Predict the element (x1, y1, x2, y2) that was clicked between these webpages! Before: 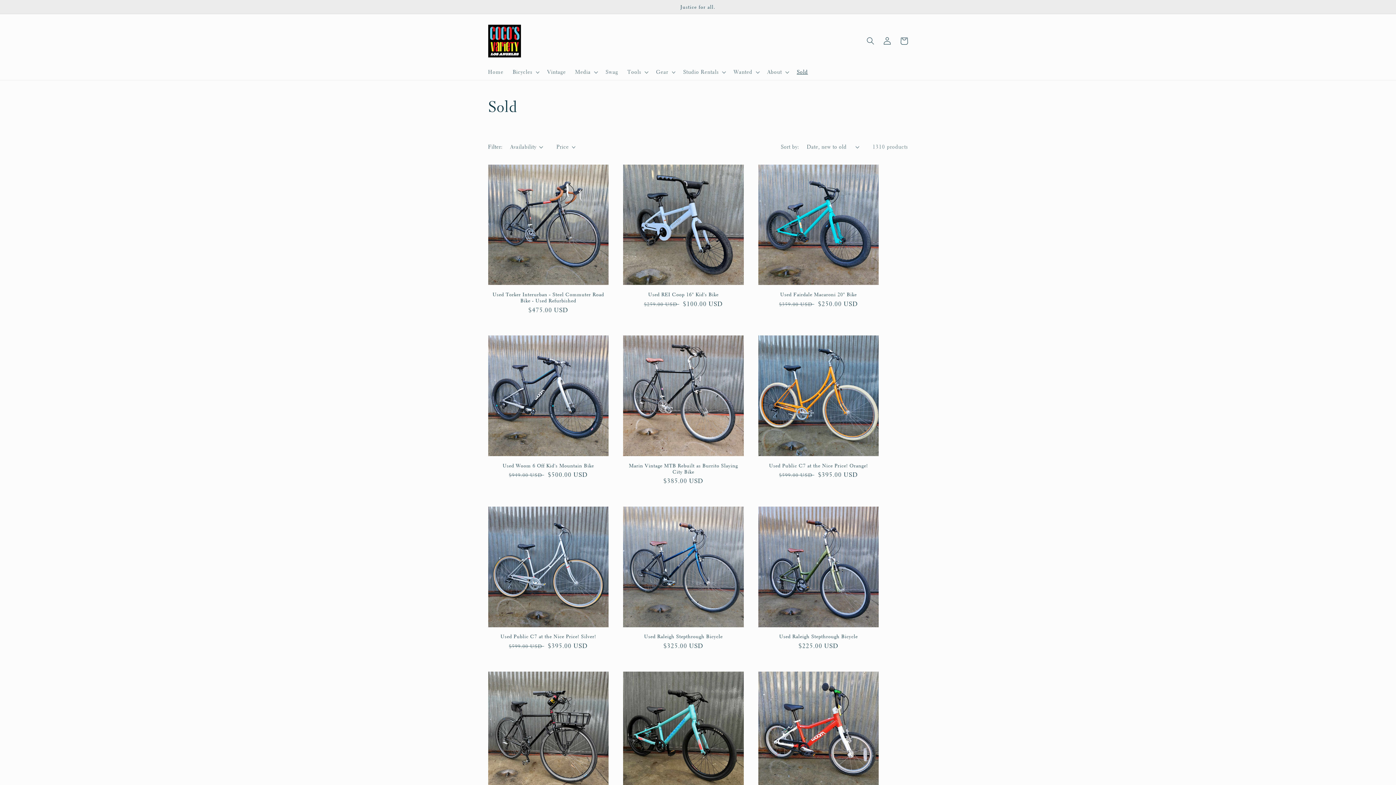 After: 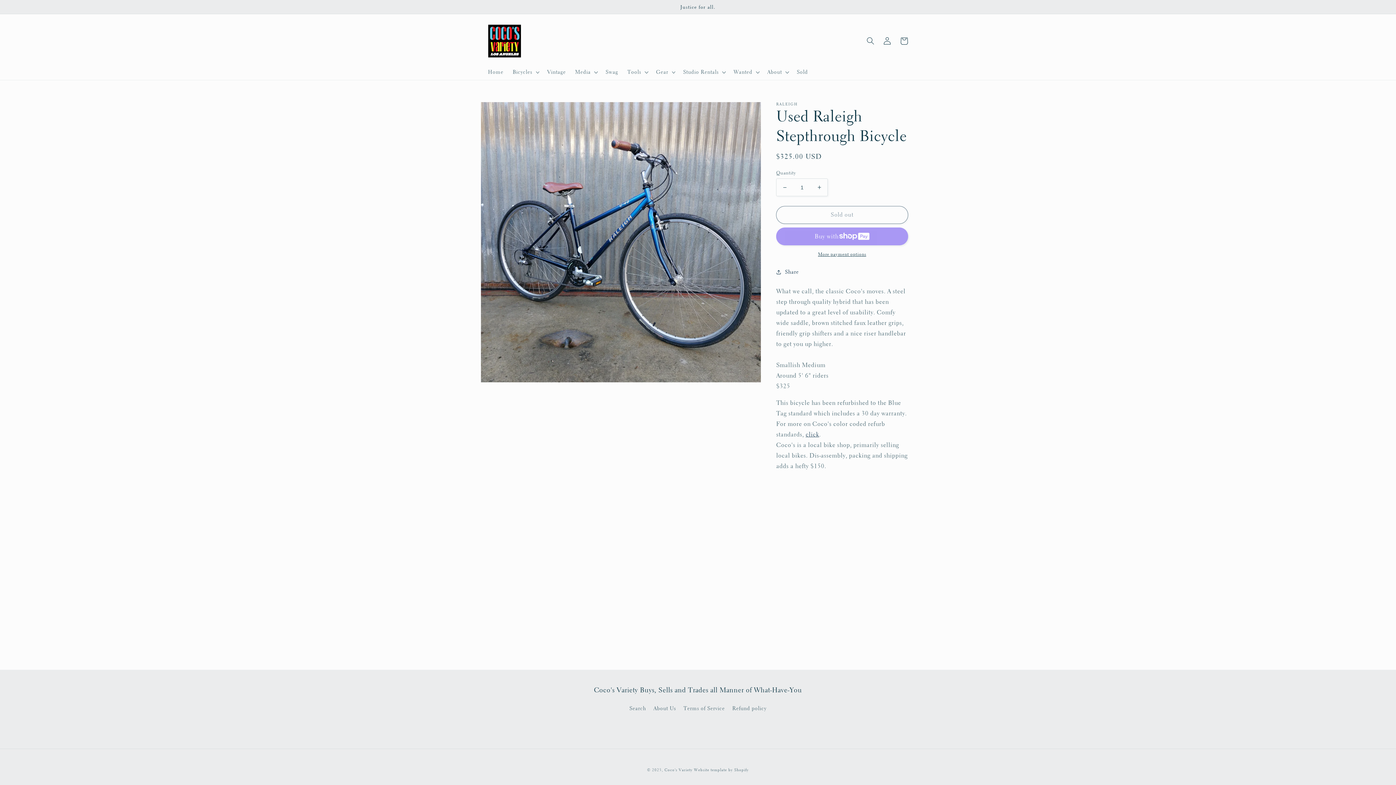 Action: label: Used Raleigh Stepthrough Bicycle bbox: (623, 633, 743, 640)